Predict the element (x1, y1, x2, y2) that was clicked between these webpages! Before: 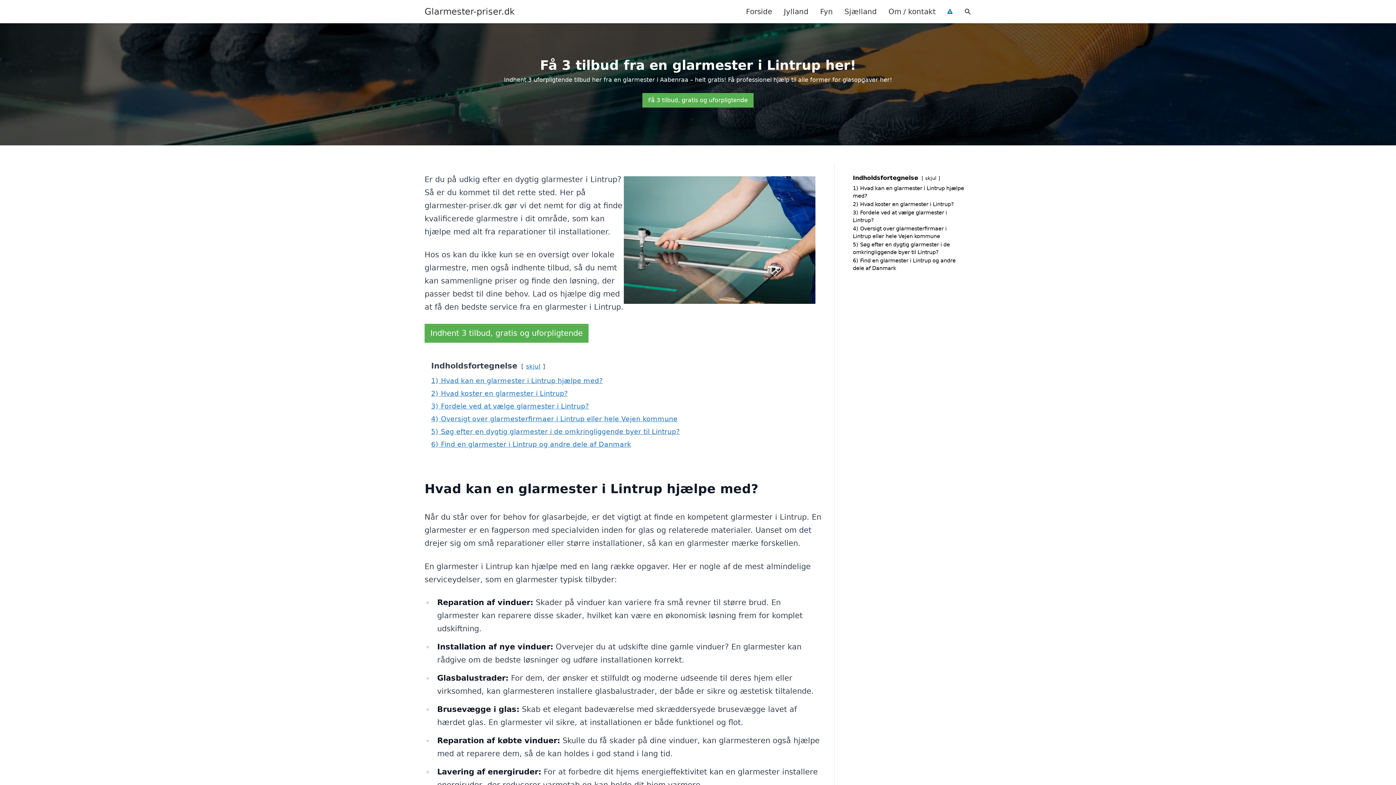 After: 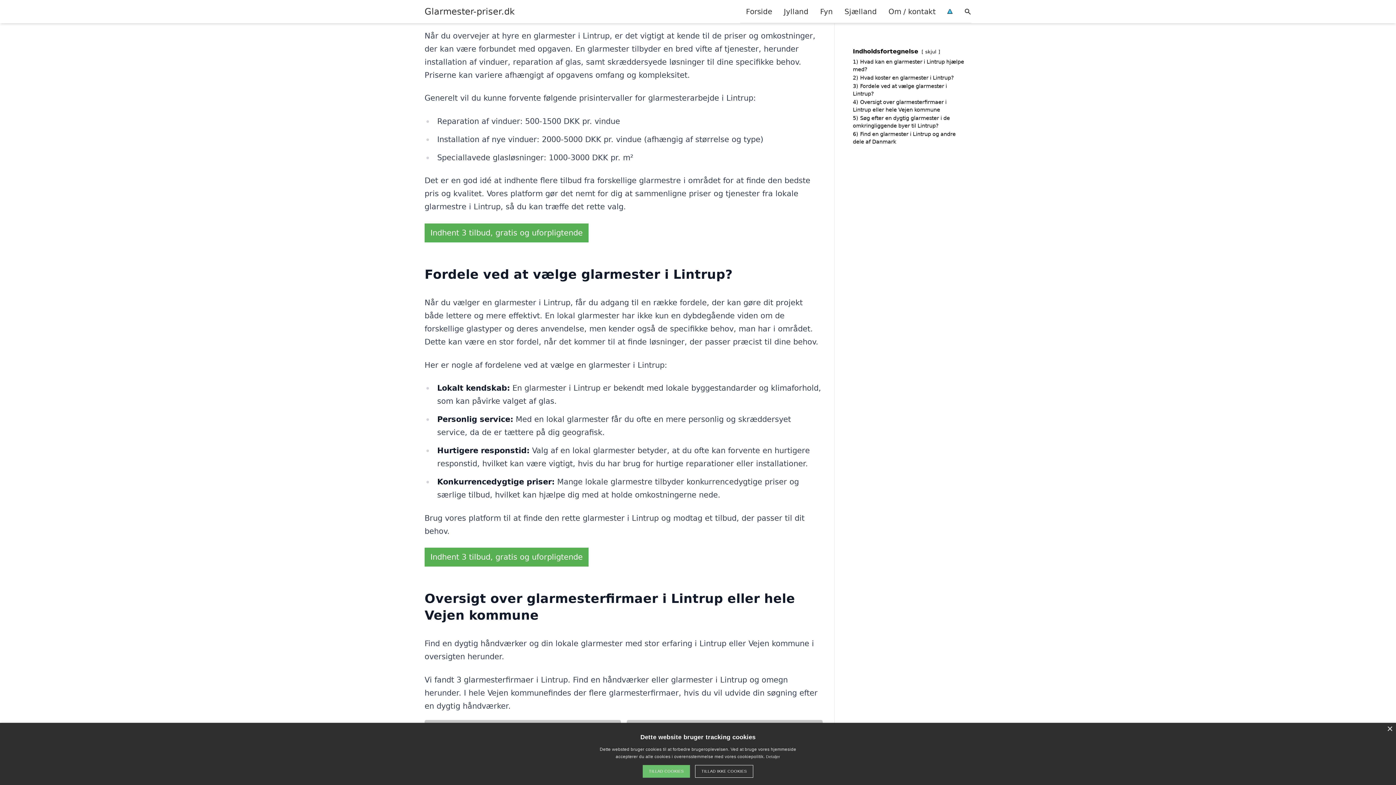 Action: label: 2) Hvad koster en glarmester i Lintrup? bbox: (431, 389, 568, 397)